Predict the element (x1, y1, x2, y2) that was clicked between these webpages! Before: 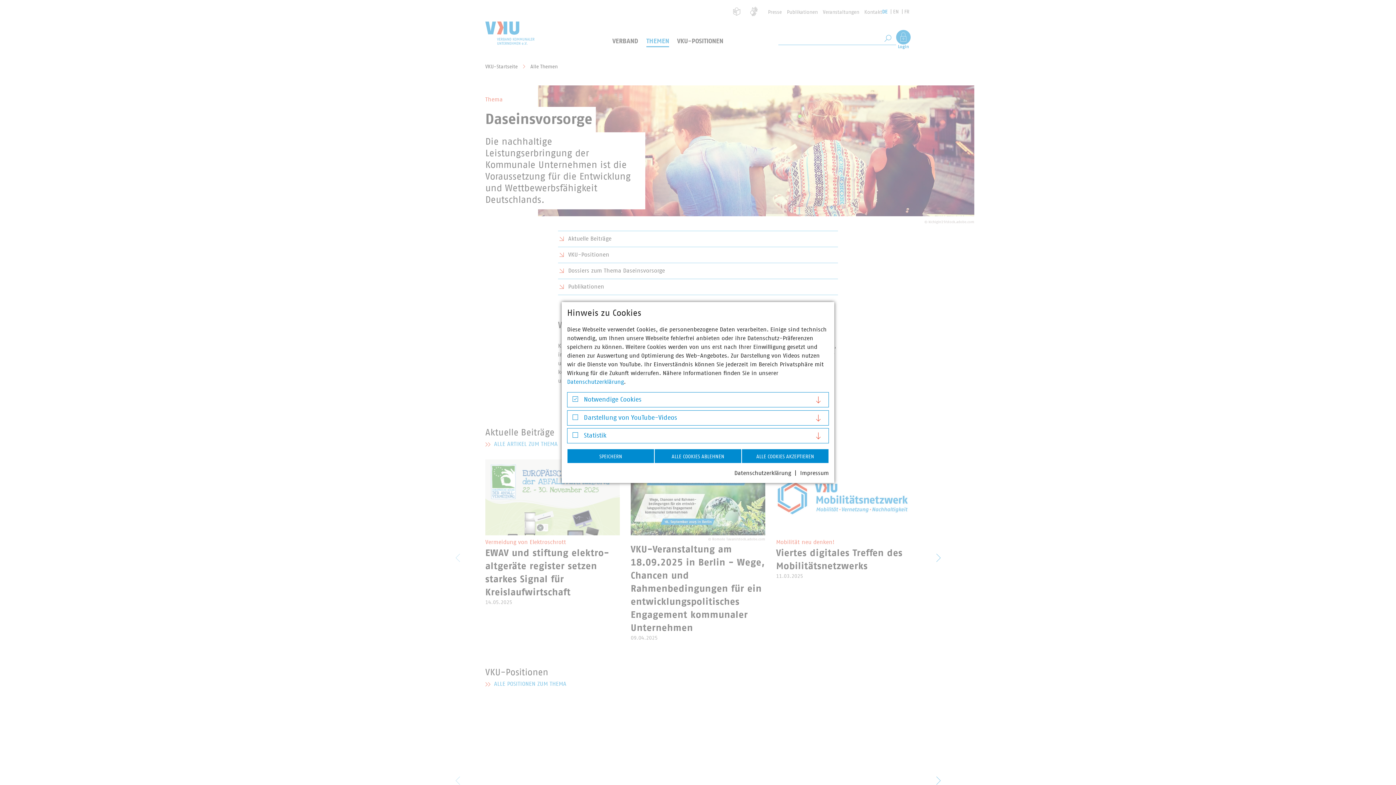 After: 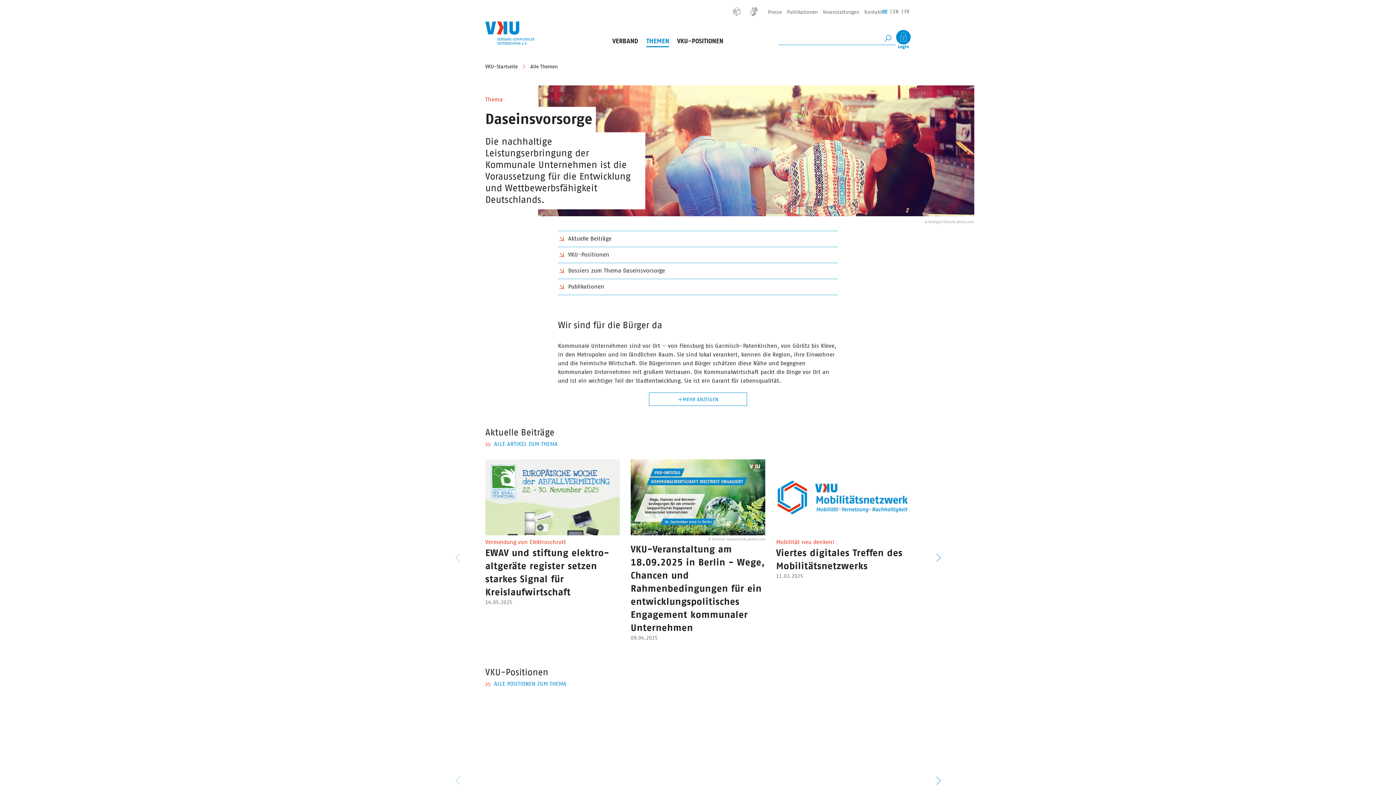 Action: label: SPEICHERN bbox: (567, 449, 654, 463)